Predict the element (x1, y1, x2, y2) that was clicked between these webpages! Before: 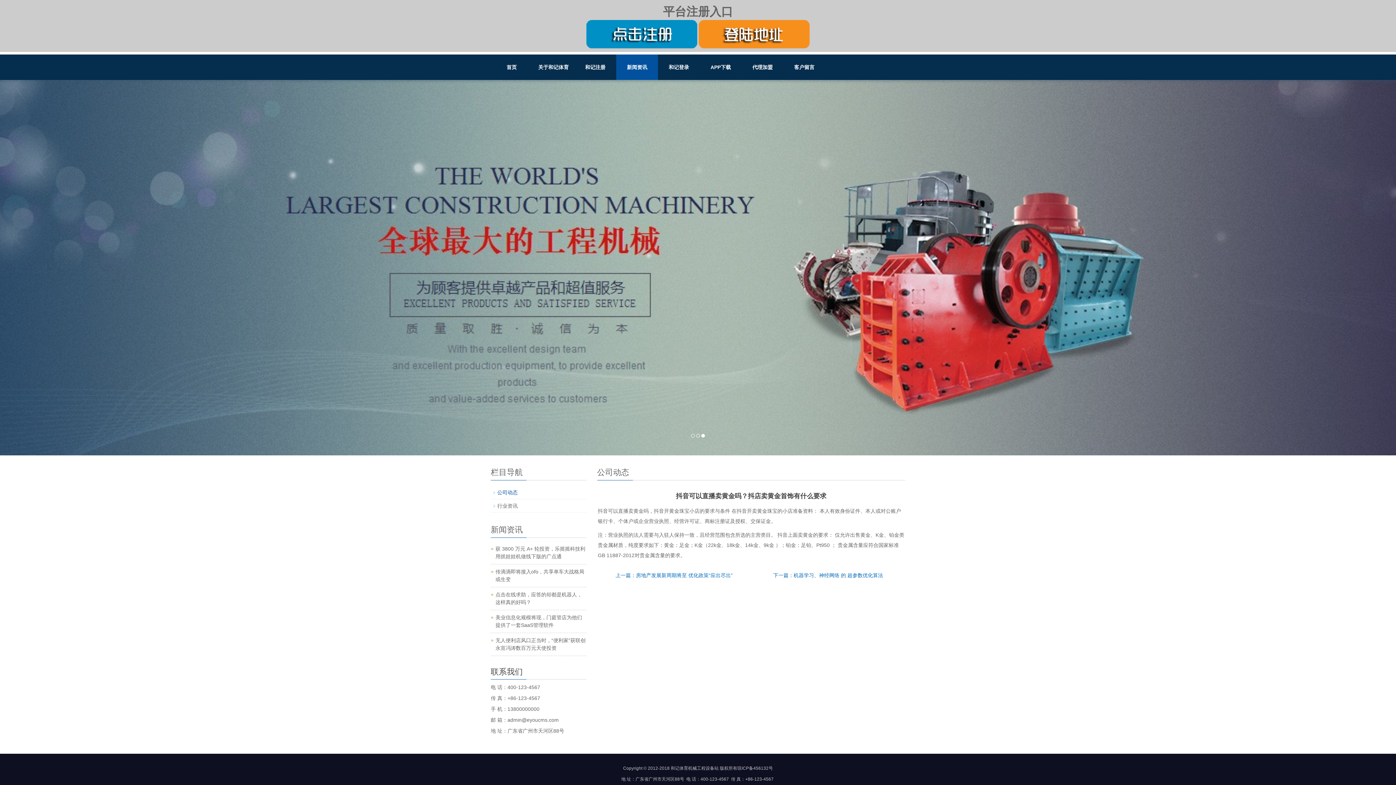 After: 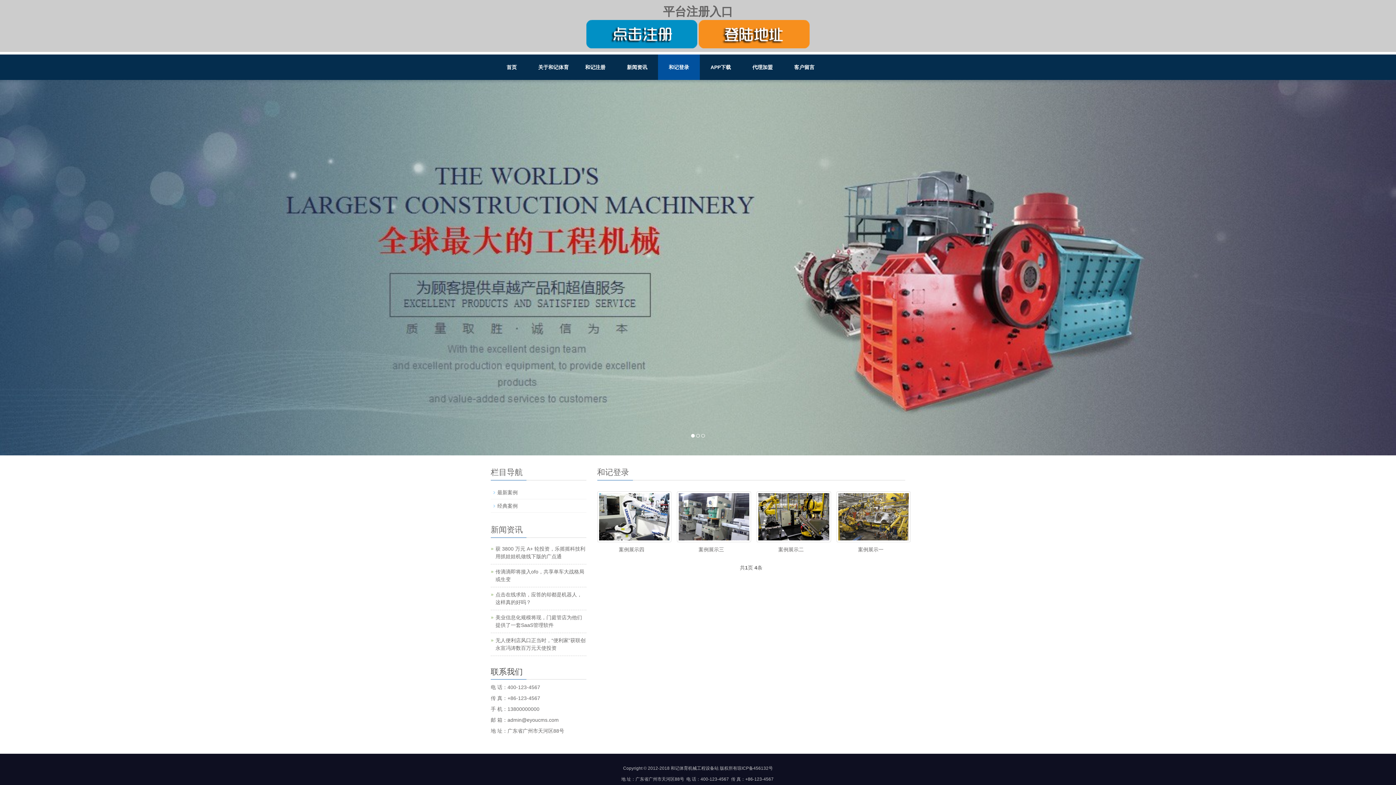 Action: label: 和记登录 bbox: (658, 54, 700, 80)